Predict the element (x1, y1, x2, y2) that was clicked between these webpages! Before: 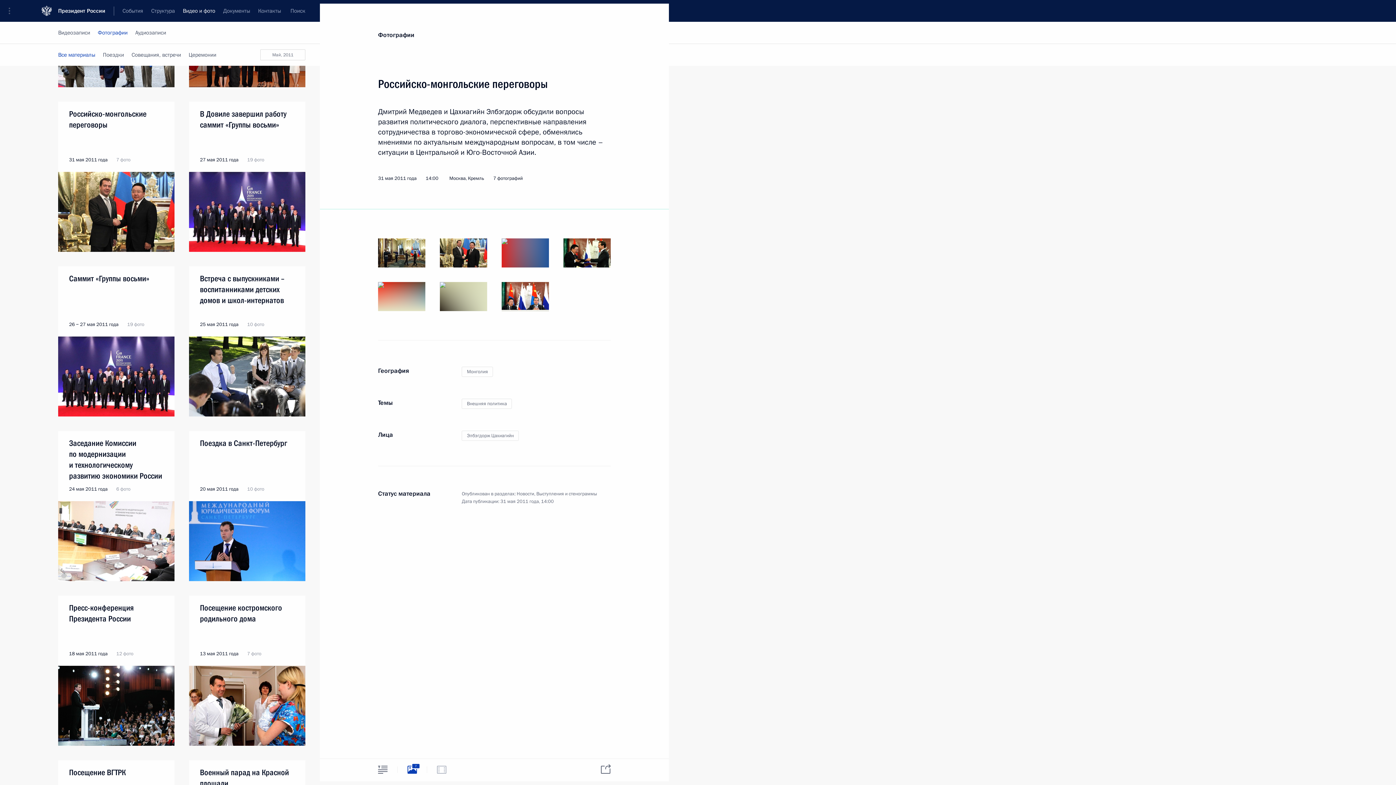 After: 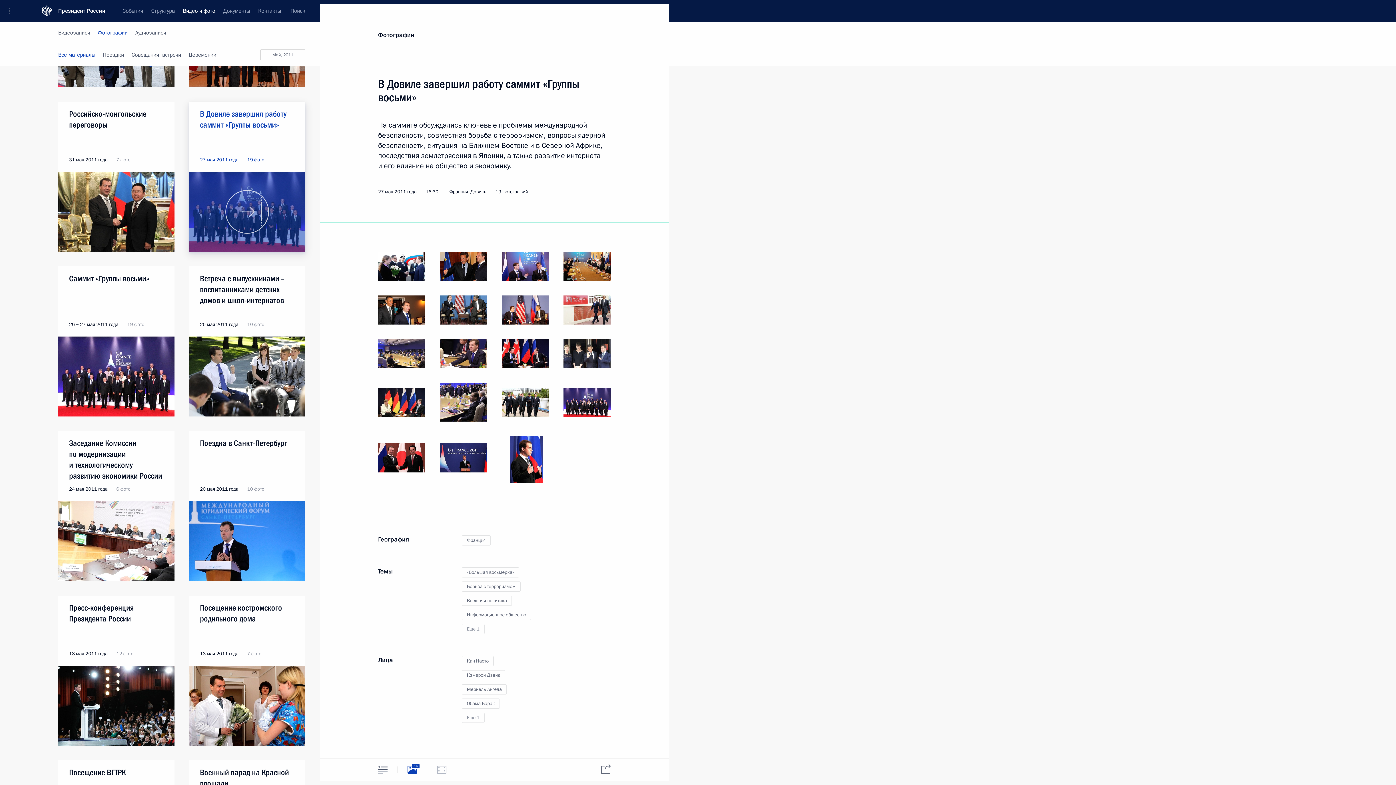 Action: bbox: (189, 172, 305, 252)